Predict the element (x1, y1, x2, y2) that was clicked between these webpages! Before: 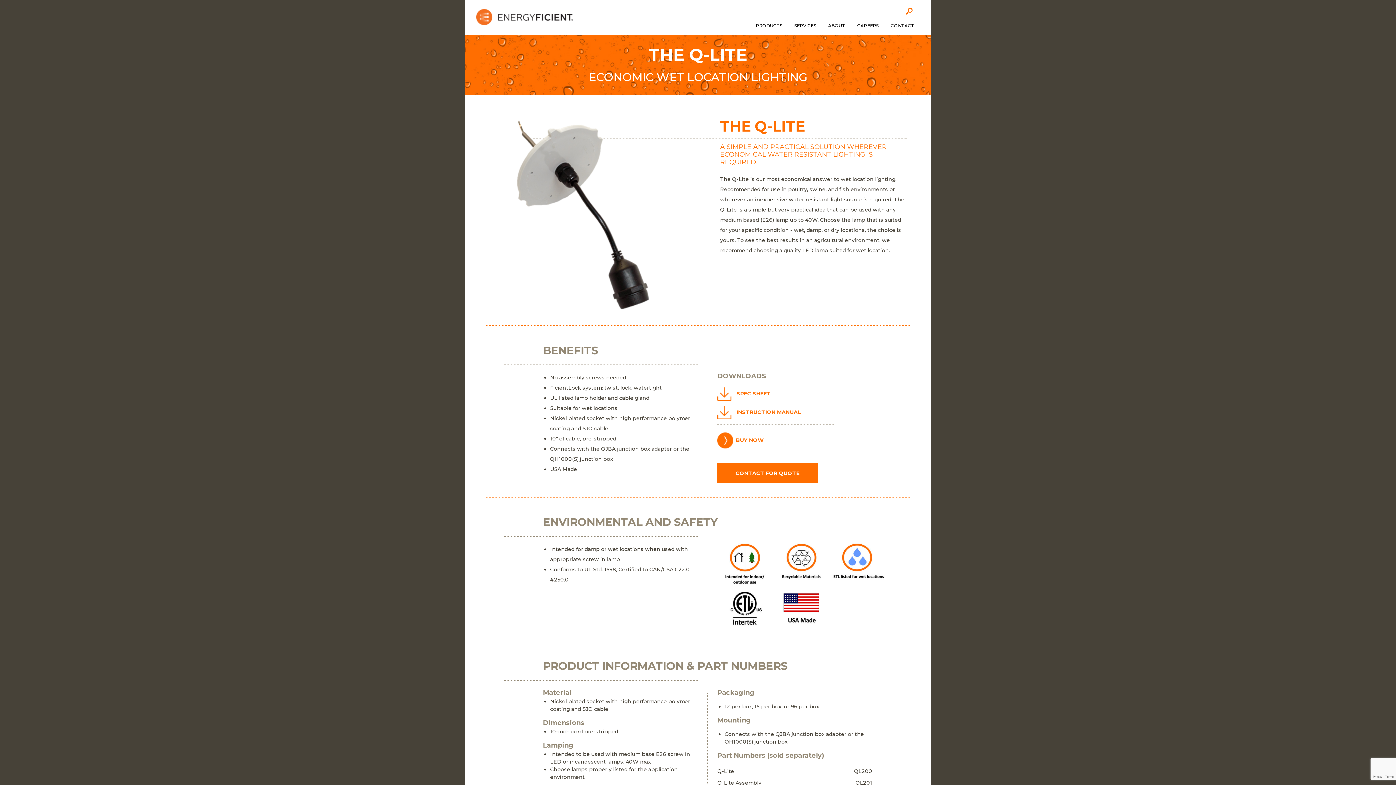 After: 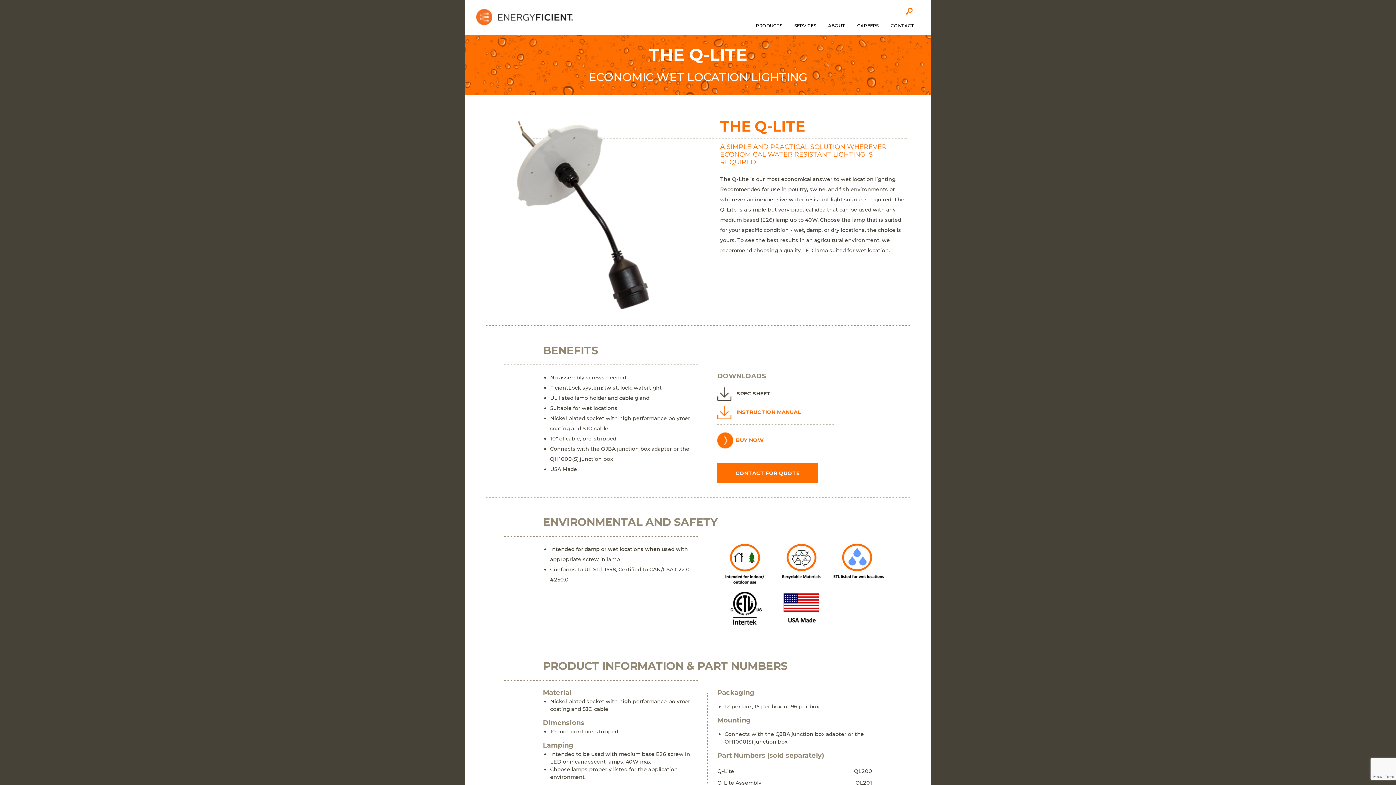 Action: label: SPEC SHEET bbox: (717, 390, 771, 397)